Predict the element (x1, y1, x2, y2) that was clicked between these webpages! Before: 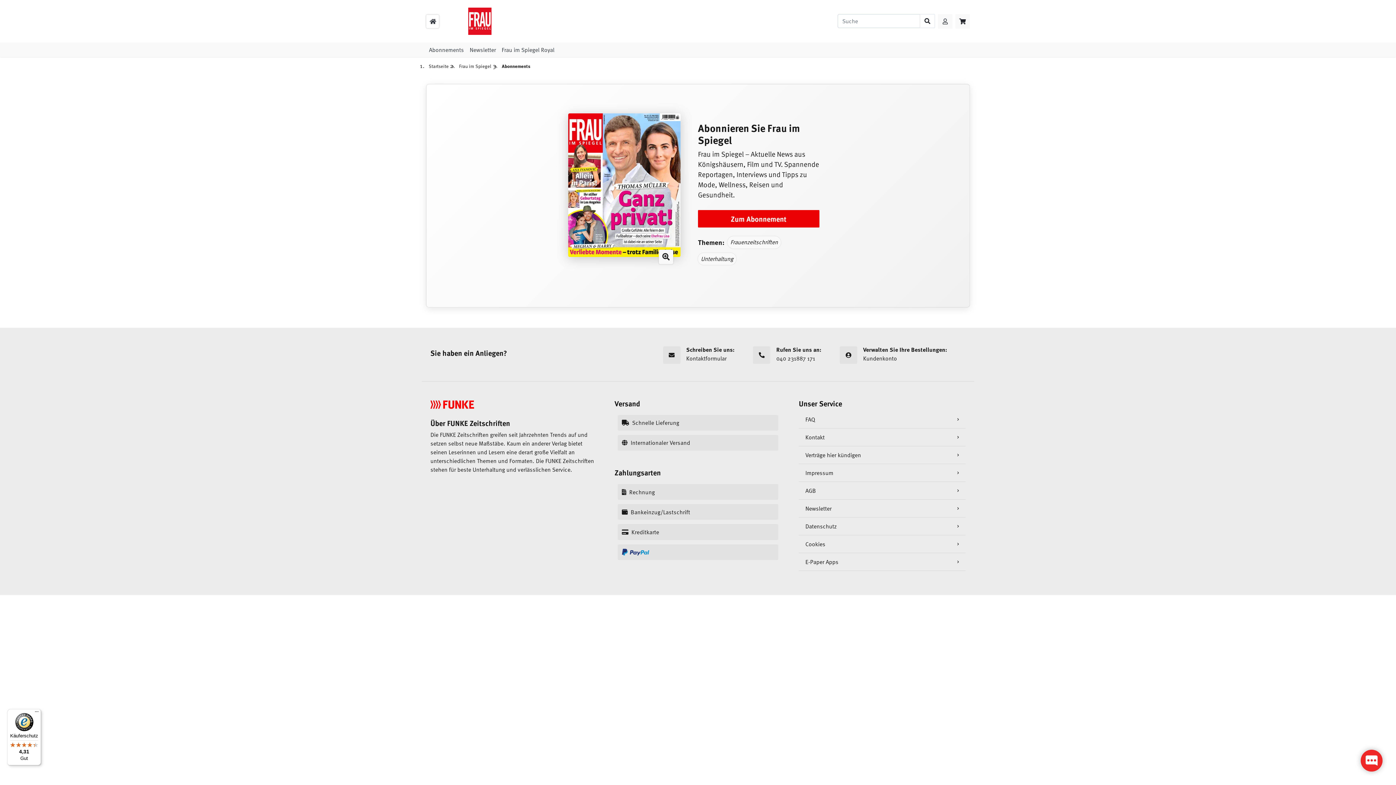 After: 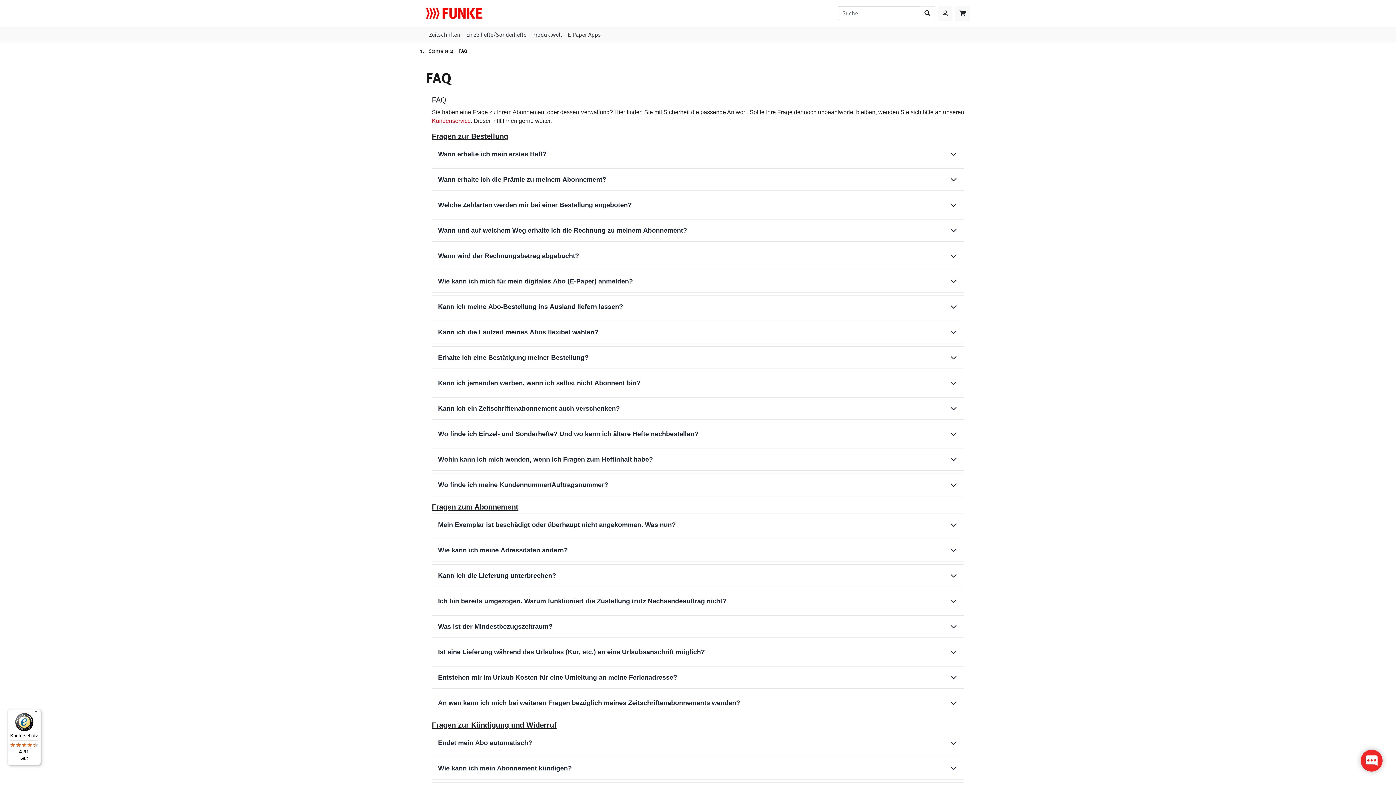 Action: bbox: (799, 410, 965, 428) label: FAQ